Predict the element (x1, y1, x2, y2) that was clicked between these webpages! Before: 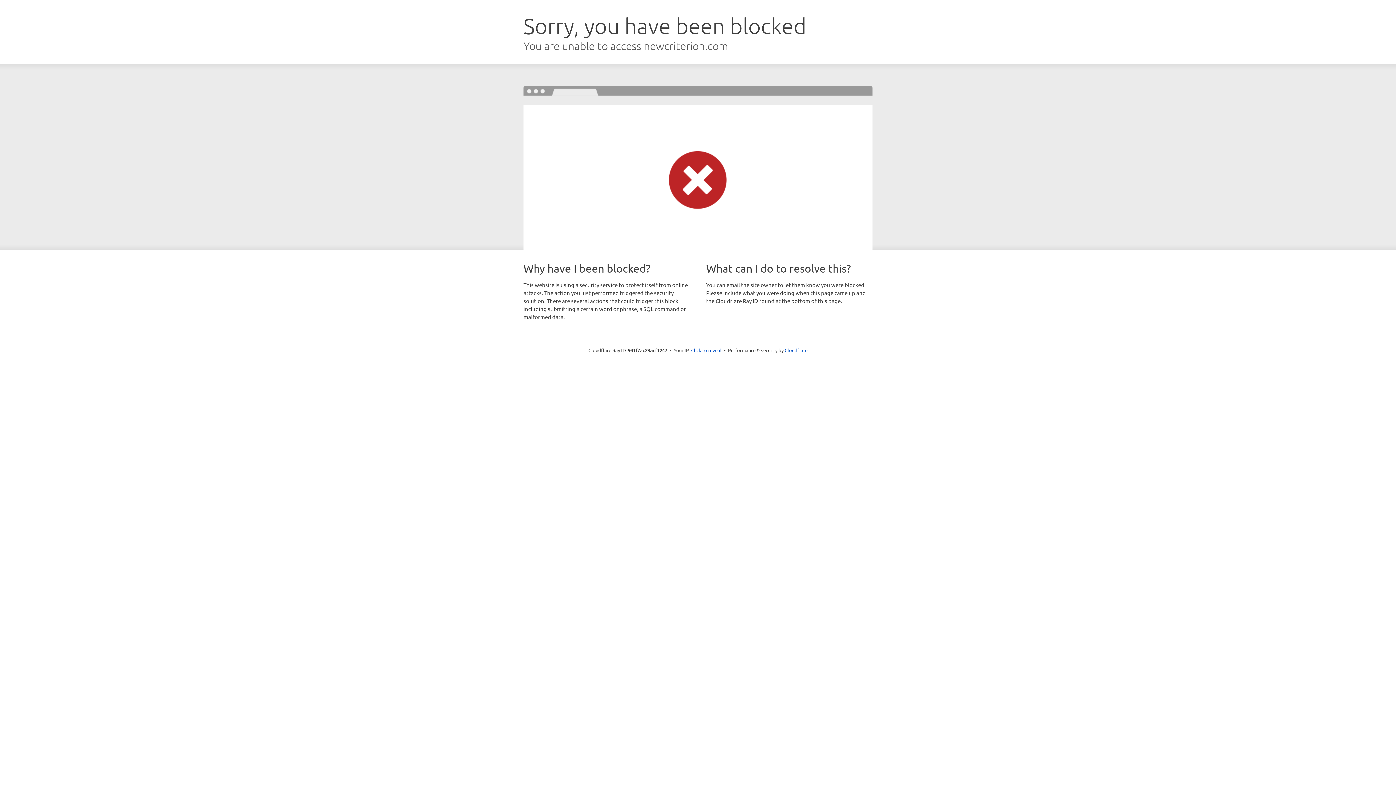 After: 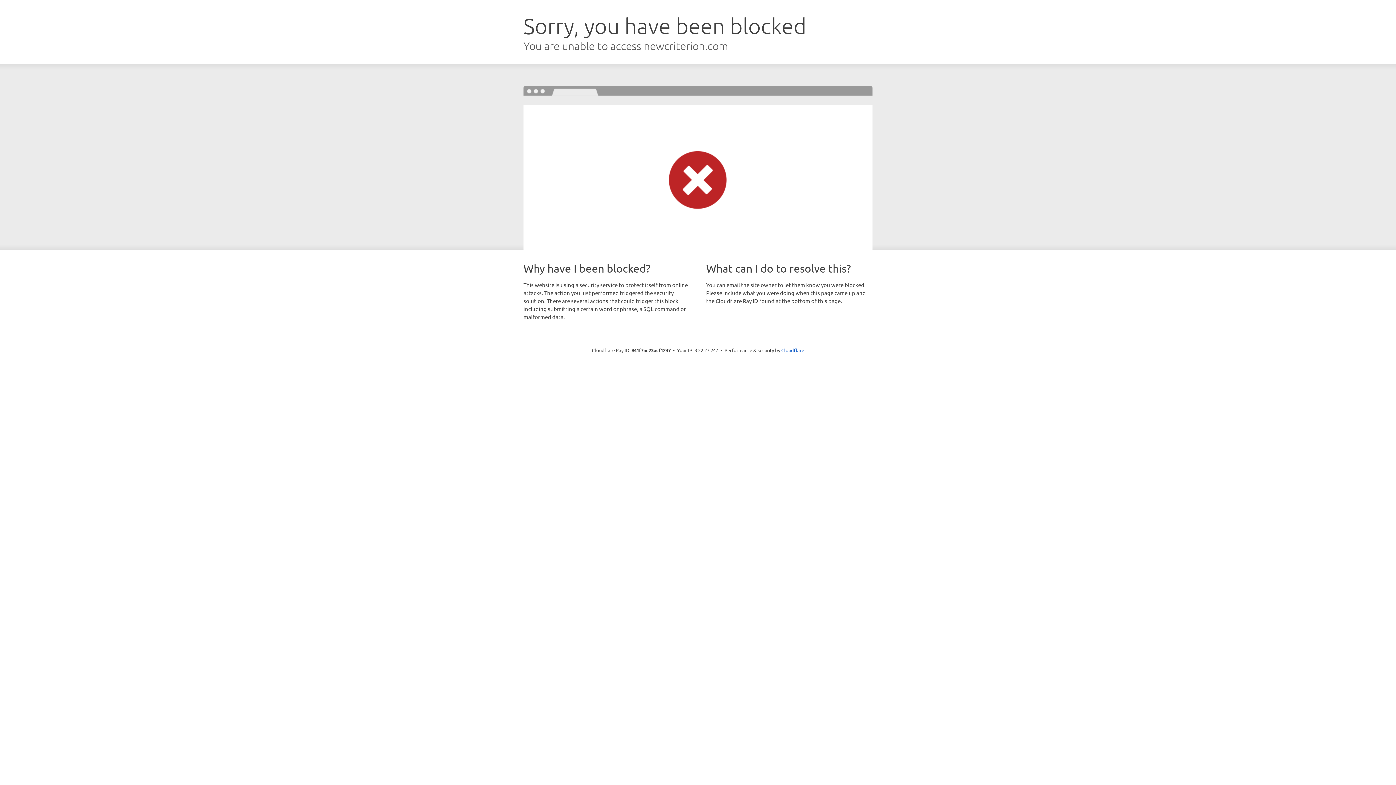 Action: label: Click to reveal bbox: (691, 346, 721, 353)